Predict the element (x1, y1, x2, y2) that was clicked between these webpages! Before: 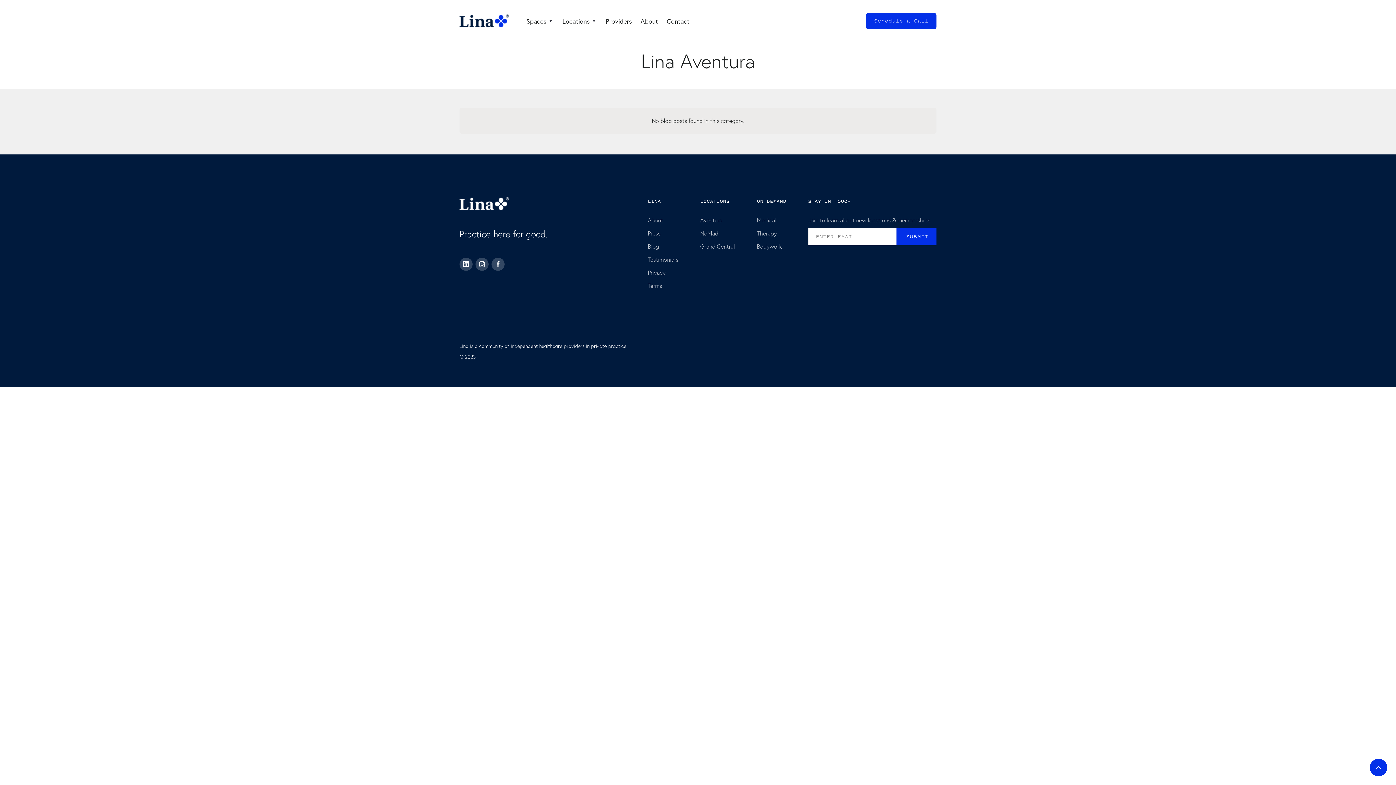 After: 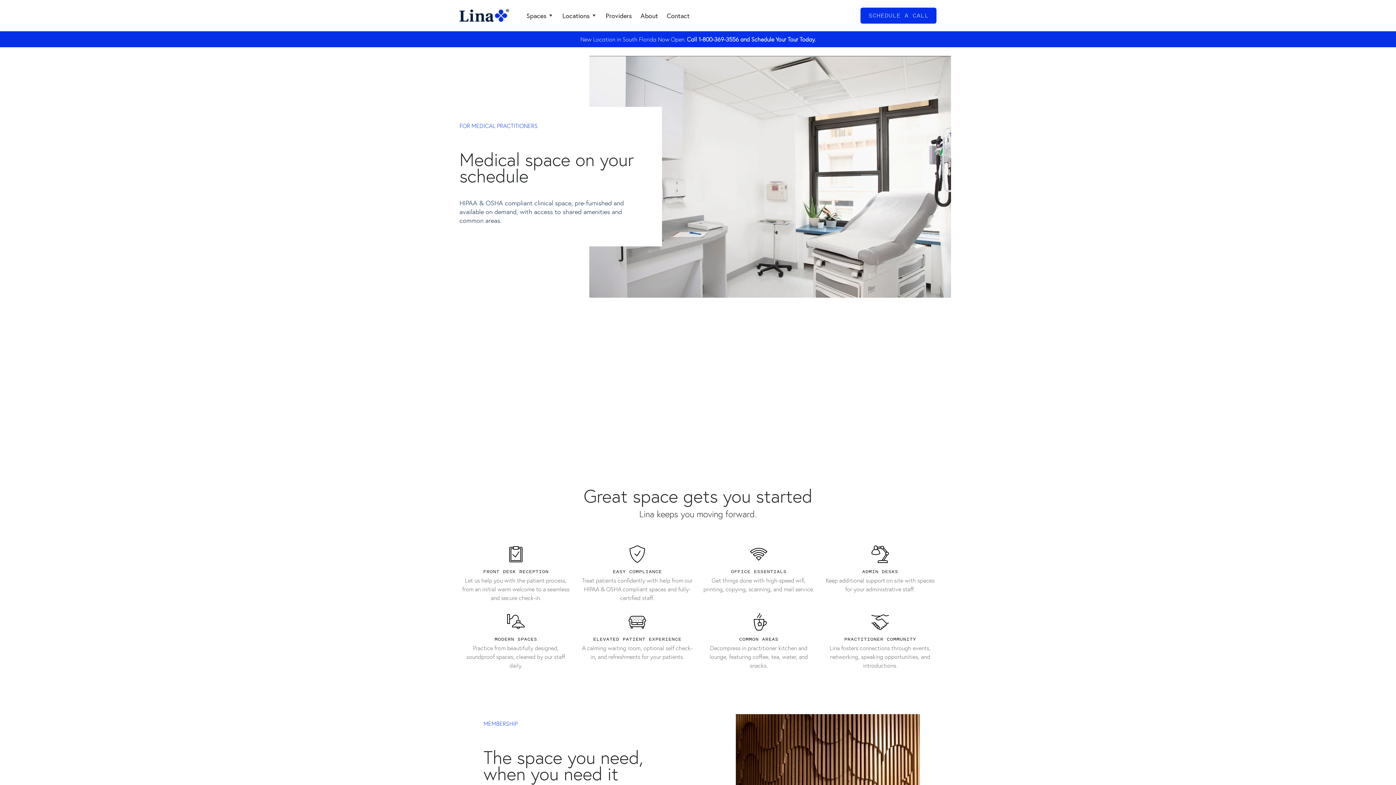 Action: label: Medical bbox: (757, 216, 776, 224)